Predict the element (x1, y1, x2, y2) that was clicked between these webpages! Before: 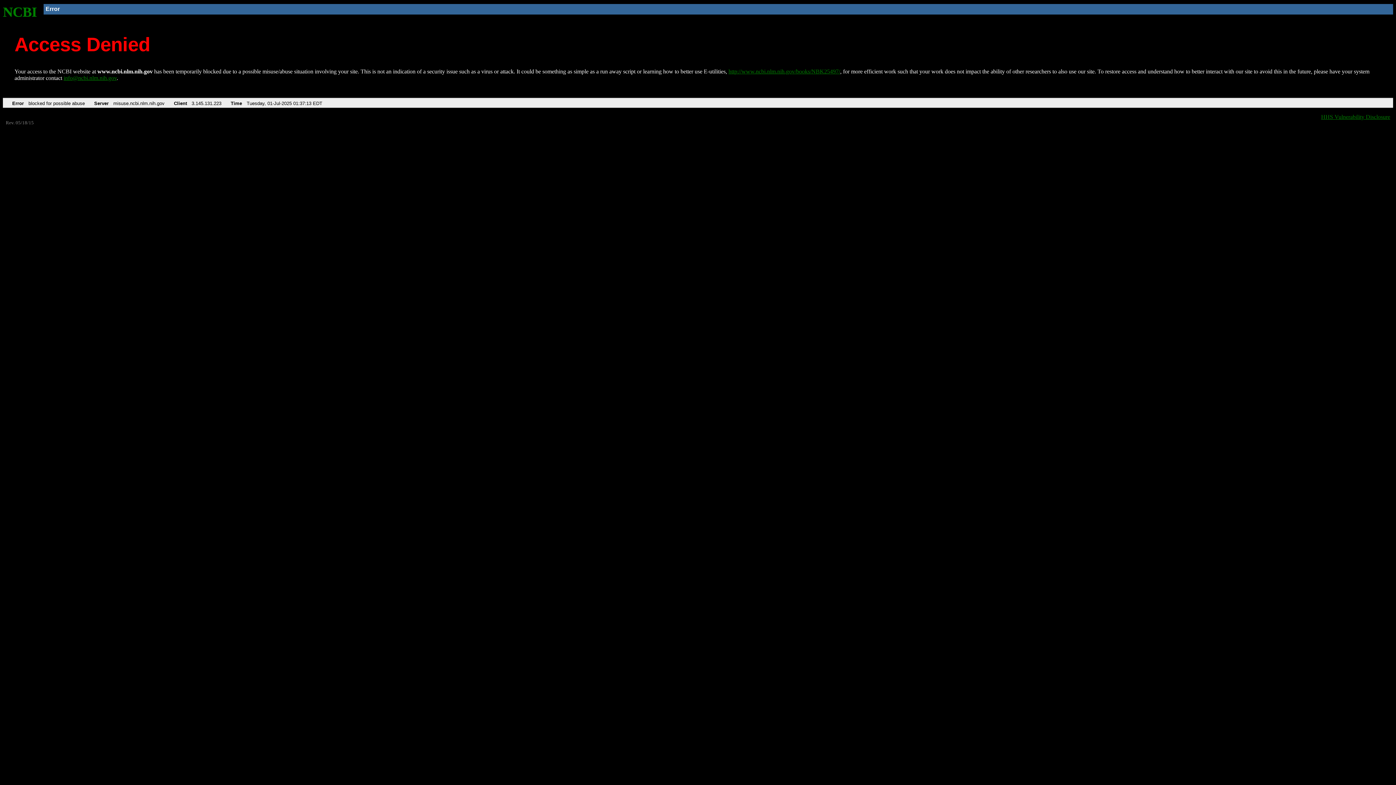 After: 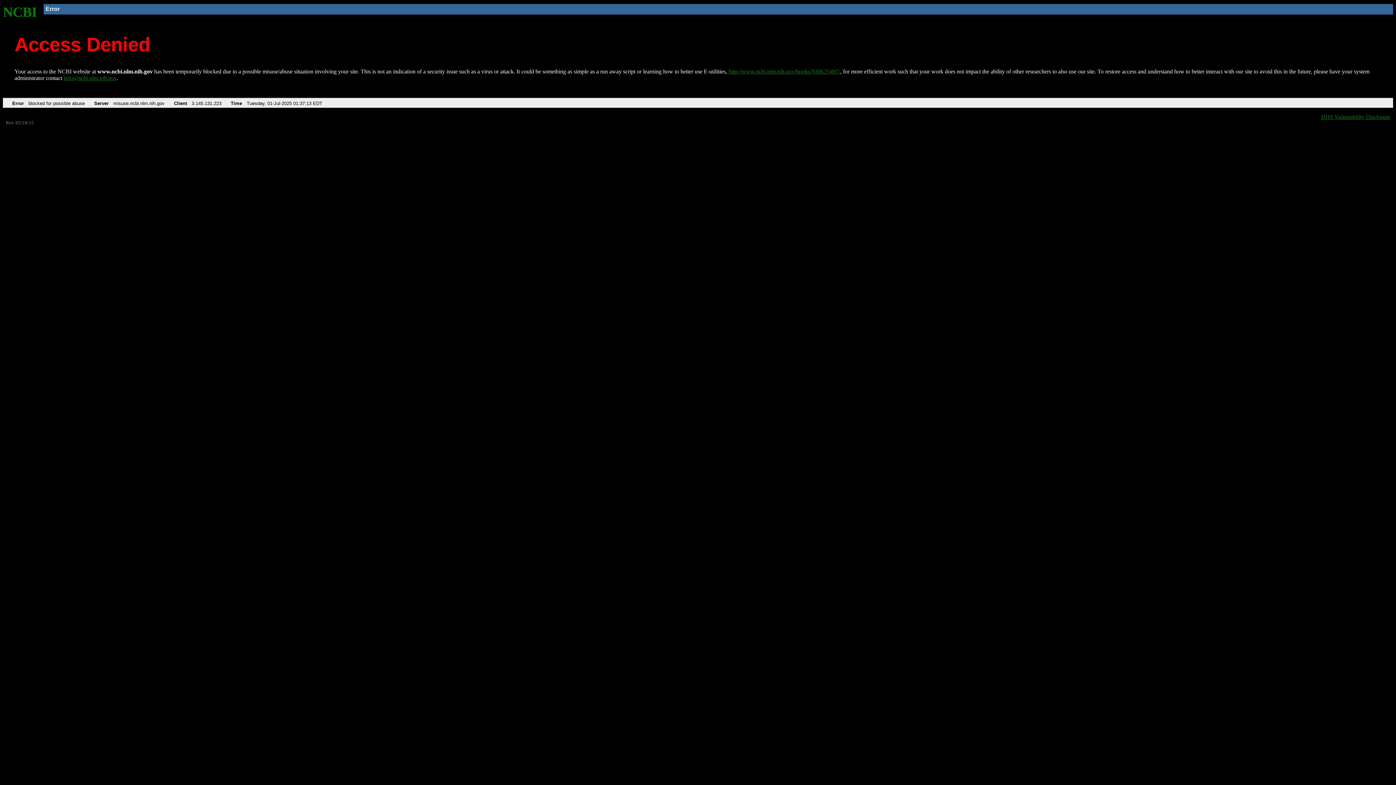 Action: bbox: (63, 75, 116, 81) label: info@ncbi.nlm.nih.gov